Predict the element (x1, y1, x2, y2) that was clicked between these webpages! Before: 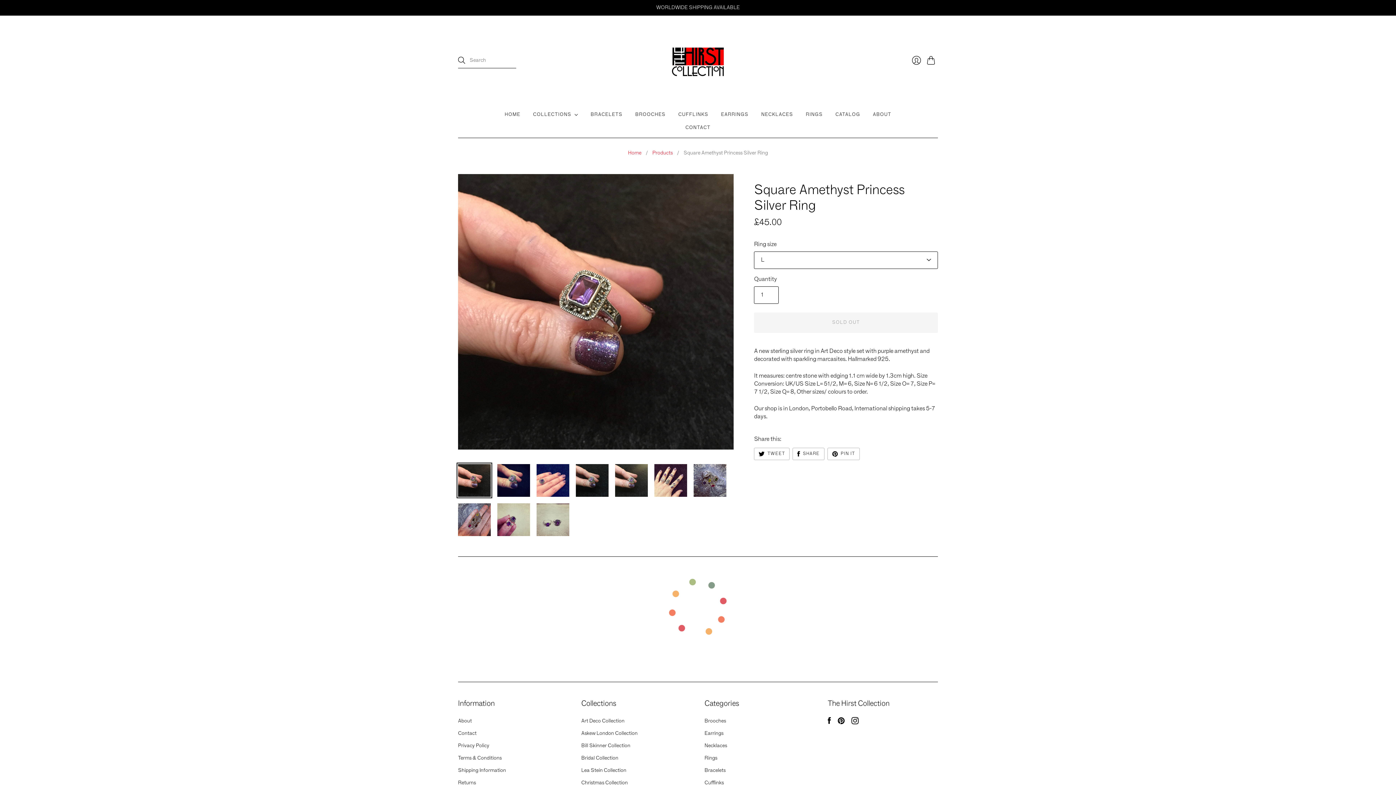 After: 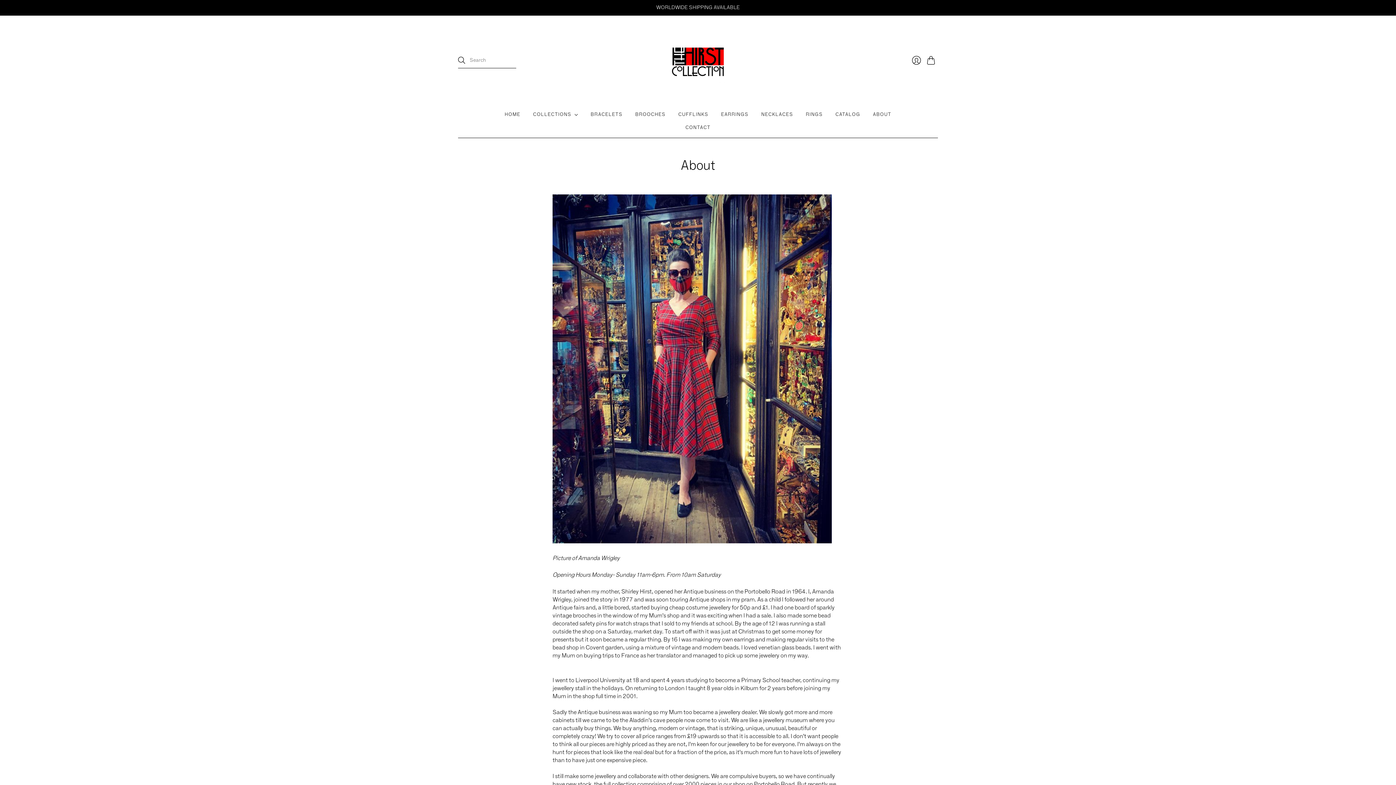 Action: label: ABOUT bbox: (873, 108, 891, 121)